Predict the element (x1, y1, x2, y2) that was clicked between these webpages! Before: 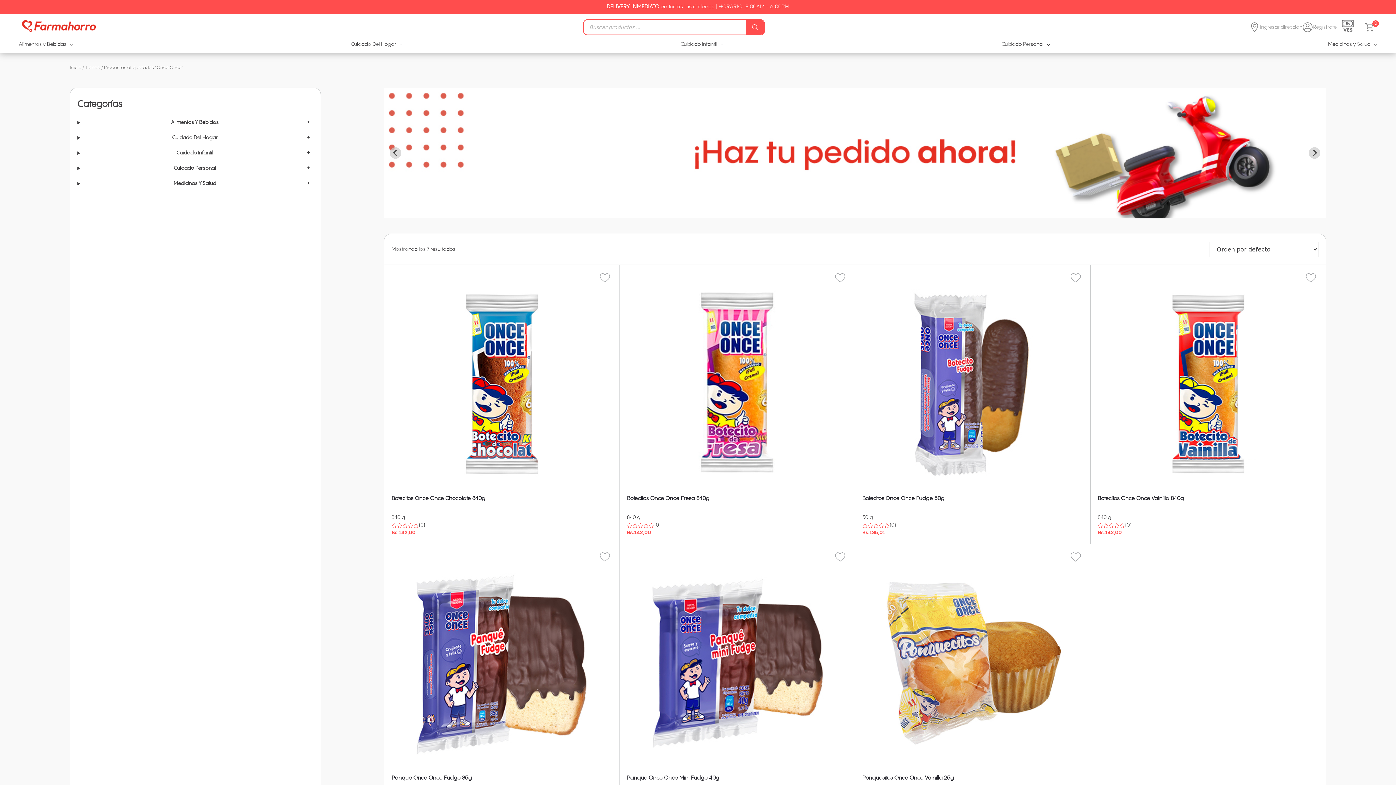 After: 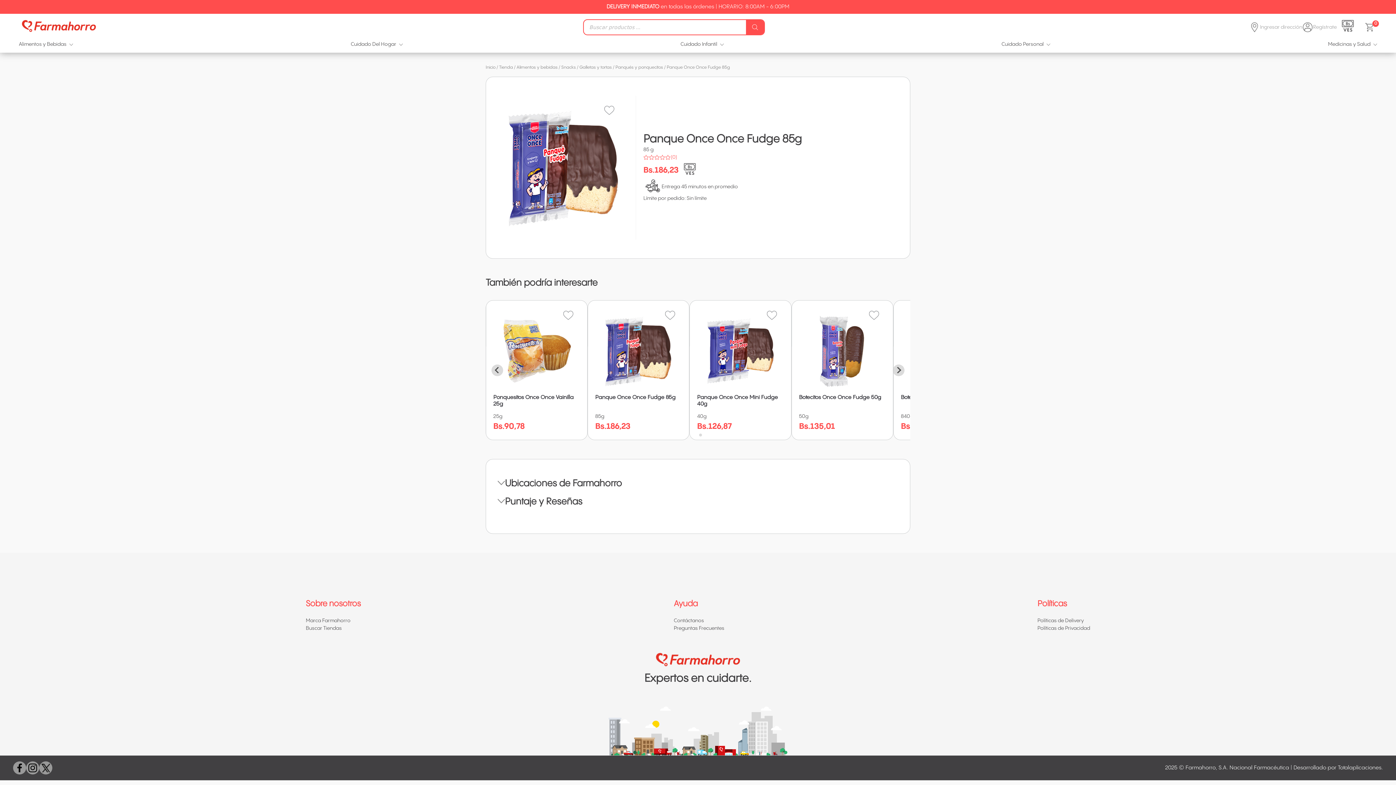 Action: bbox: (391, 771, 612, 776)